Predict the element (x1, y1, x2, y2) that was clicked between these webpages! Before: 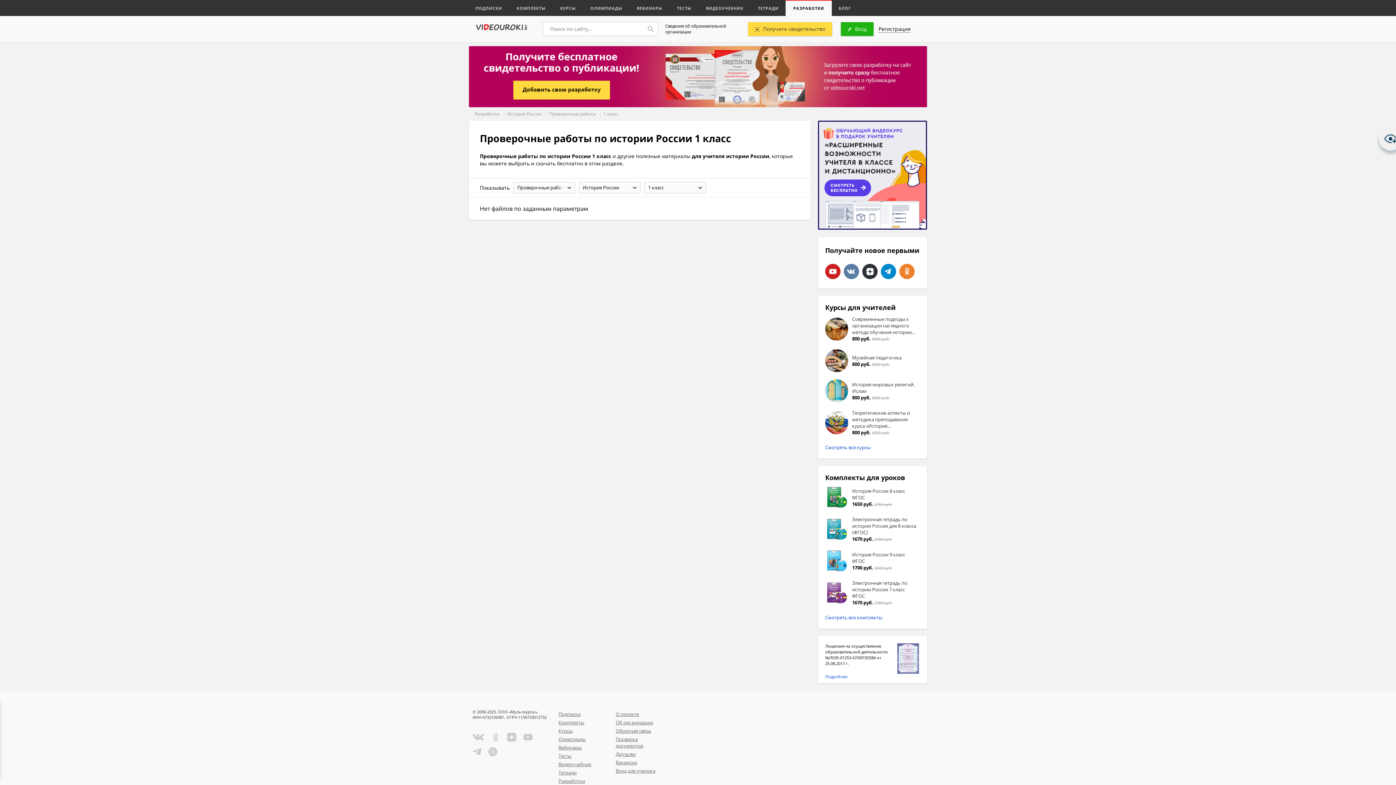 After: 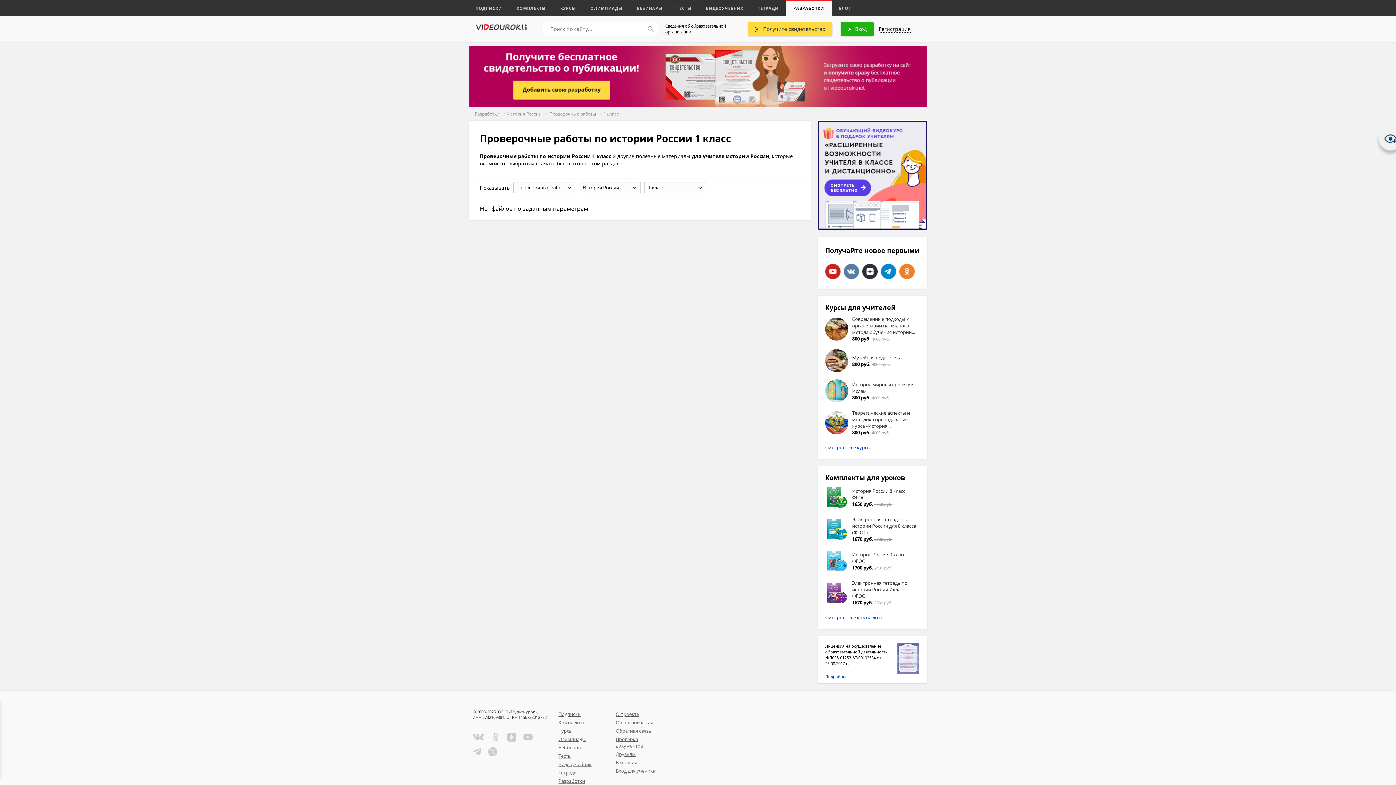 Action: label: Вакансии bbox: (615, 759, 665, 766)